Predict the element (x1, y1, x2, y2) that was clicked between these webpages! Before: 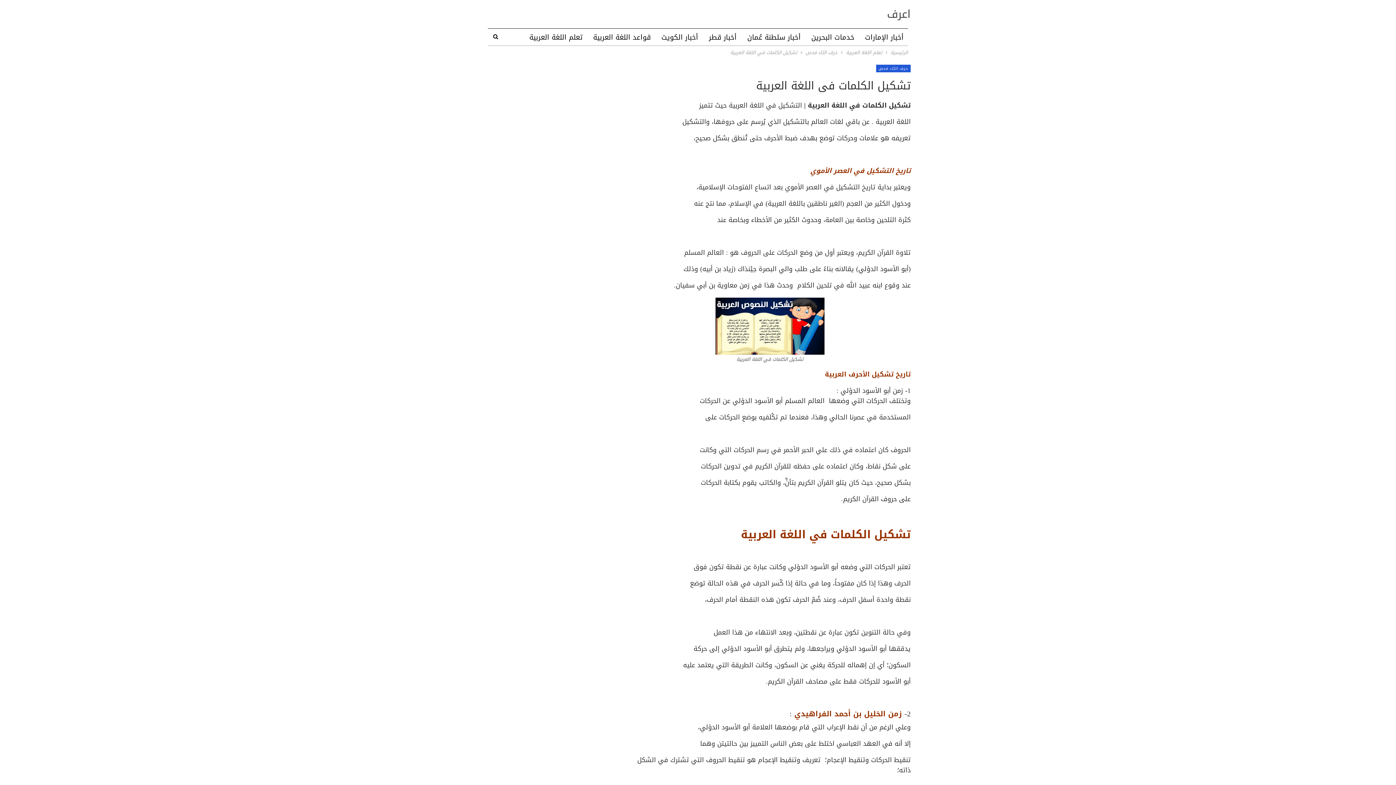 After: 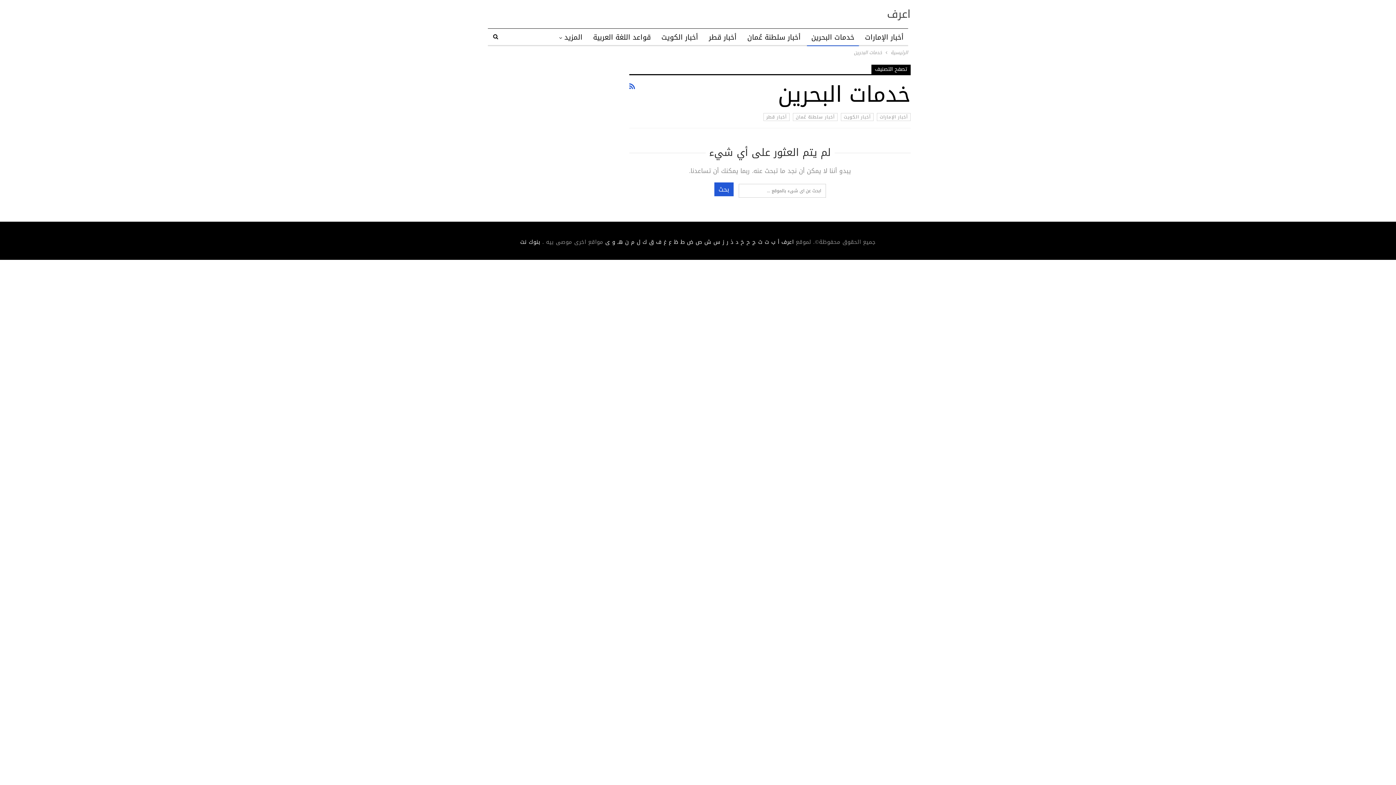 Action: bbox: (807, 28, 859, 46) label: خدمات البحرين